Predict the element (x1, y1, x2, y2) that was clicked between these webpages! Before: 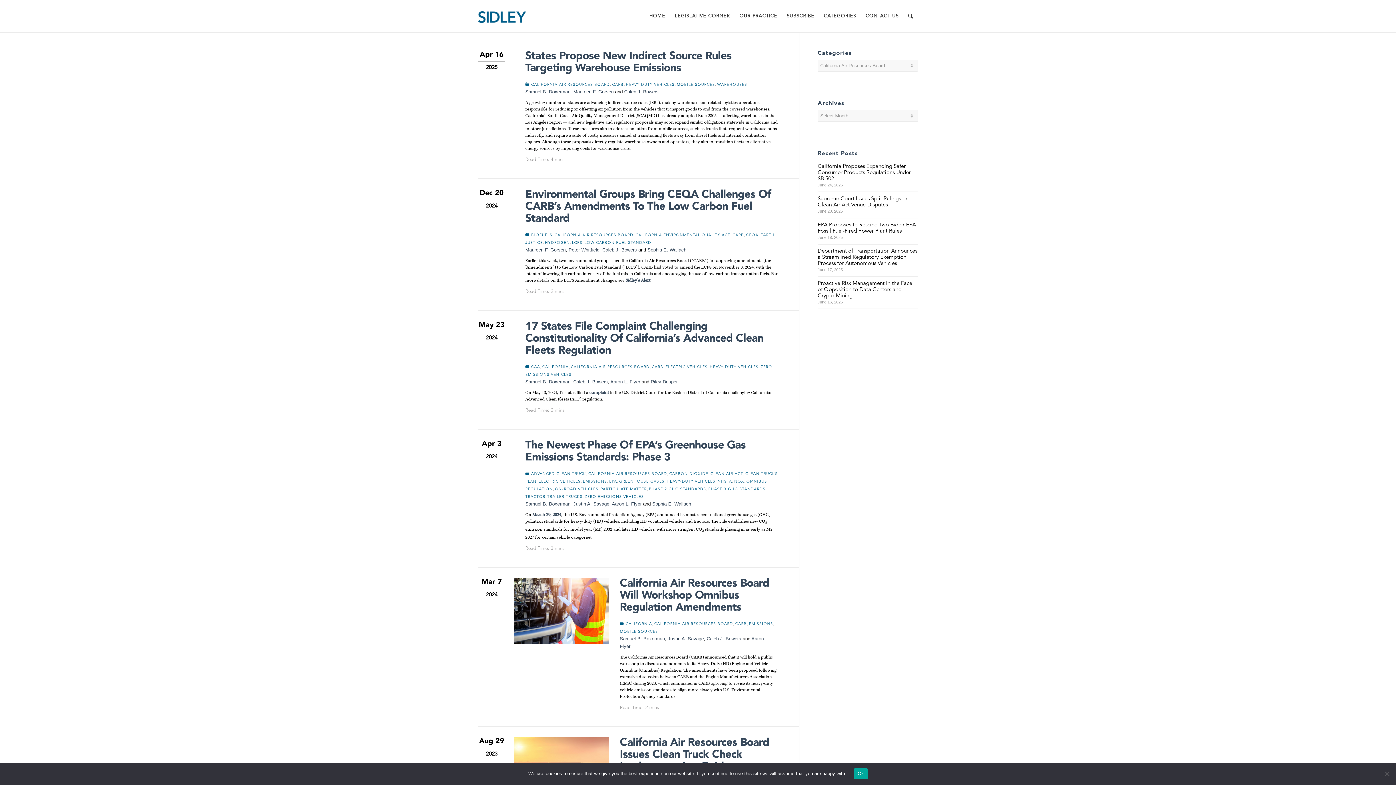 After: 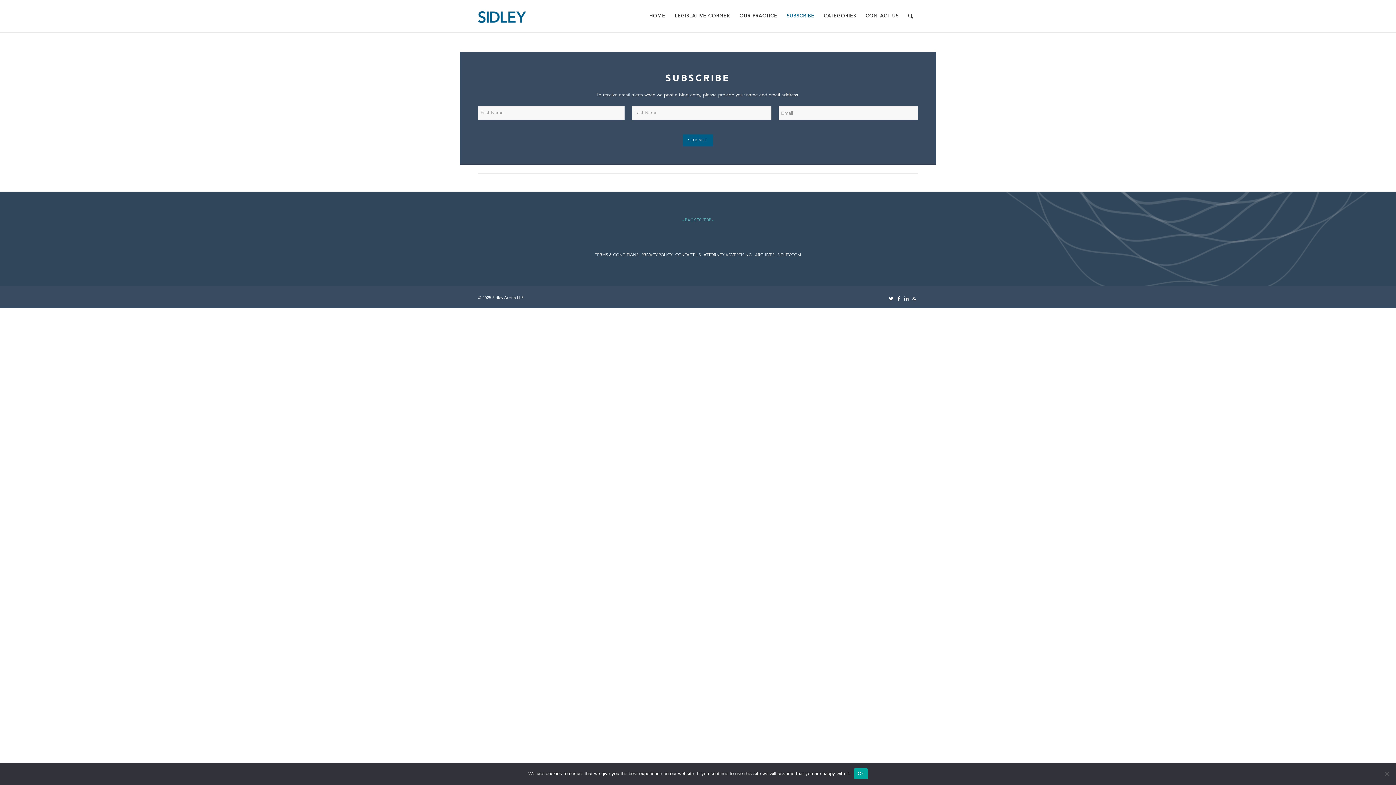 Action: bbox: (782, 0, 819, 32) label: SUBSCRIBE